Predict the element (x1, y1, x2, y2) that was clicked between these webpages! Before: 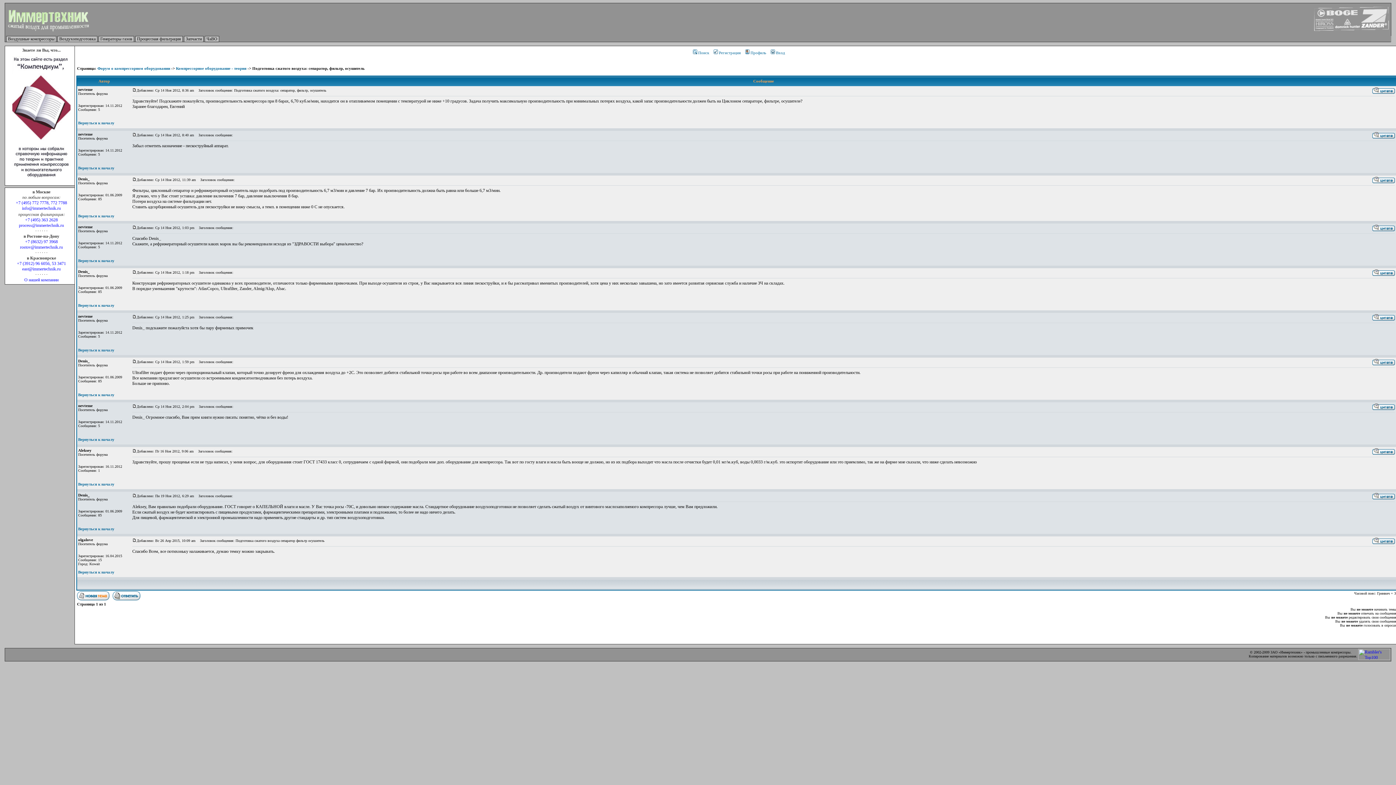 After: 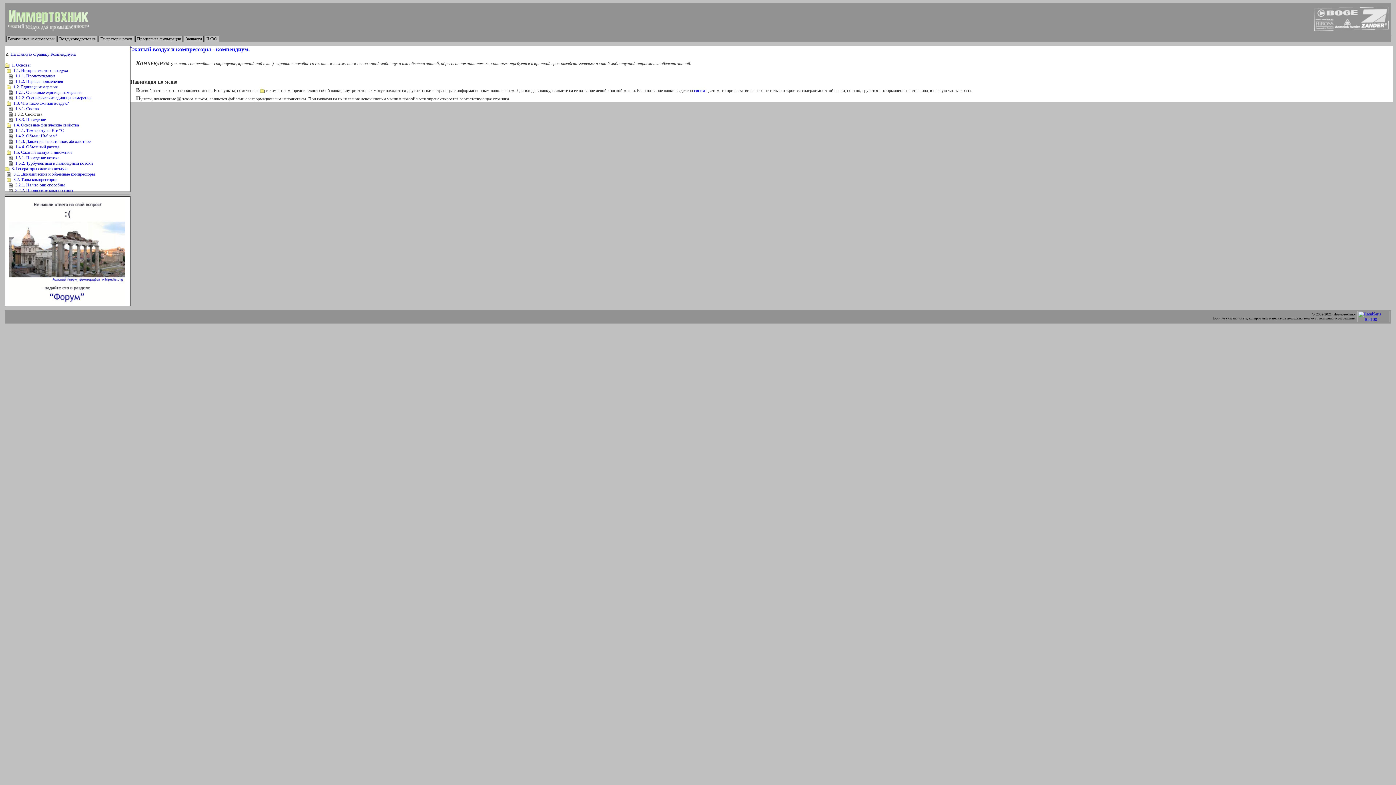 Action: bbox: (12, 180, 70, 185)